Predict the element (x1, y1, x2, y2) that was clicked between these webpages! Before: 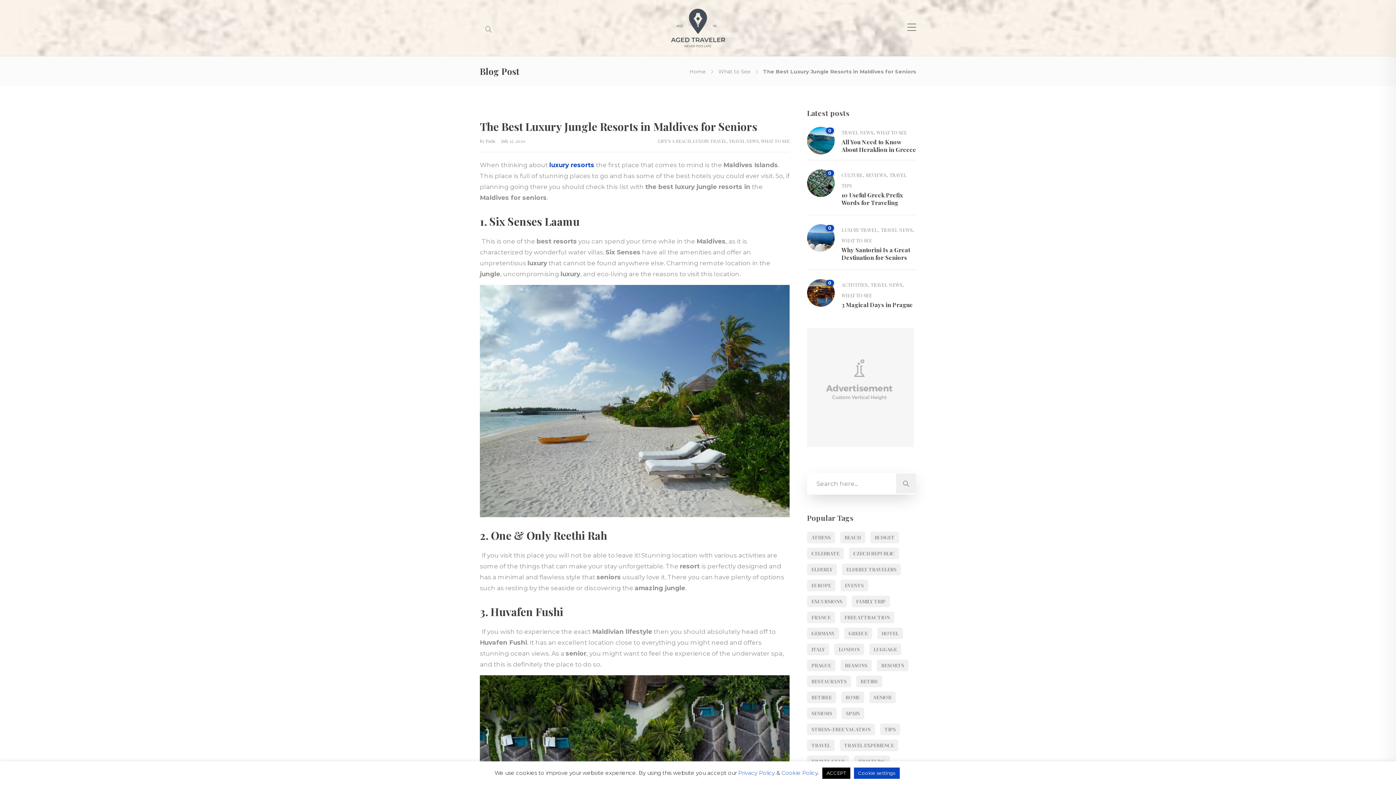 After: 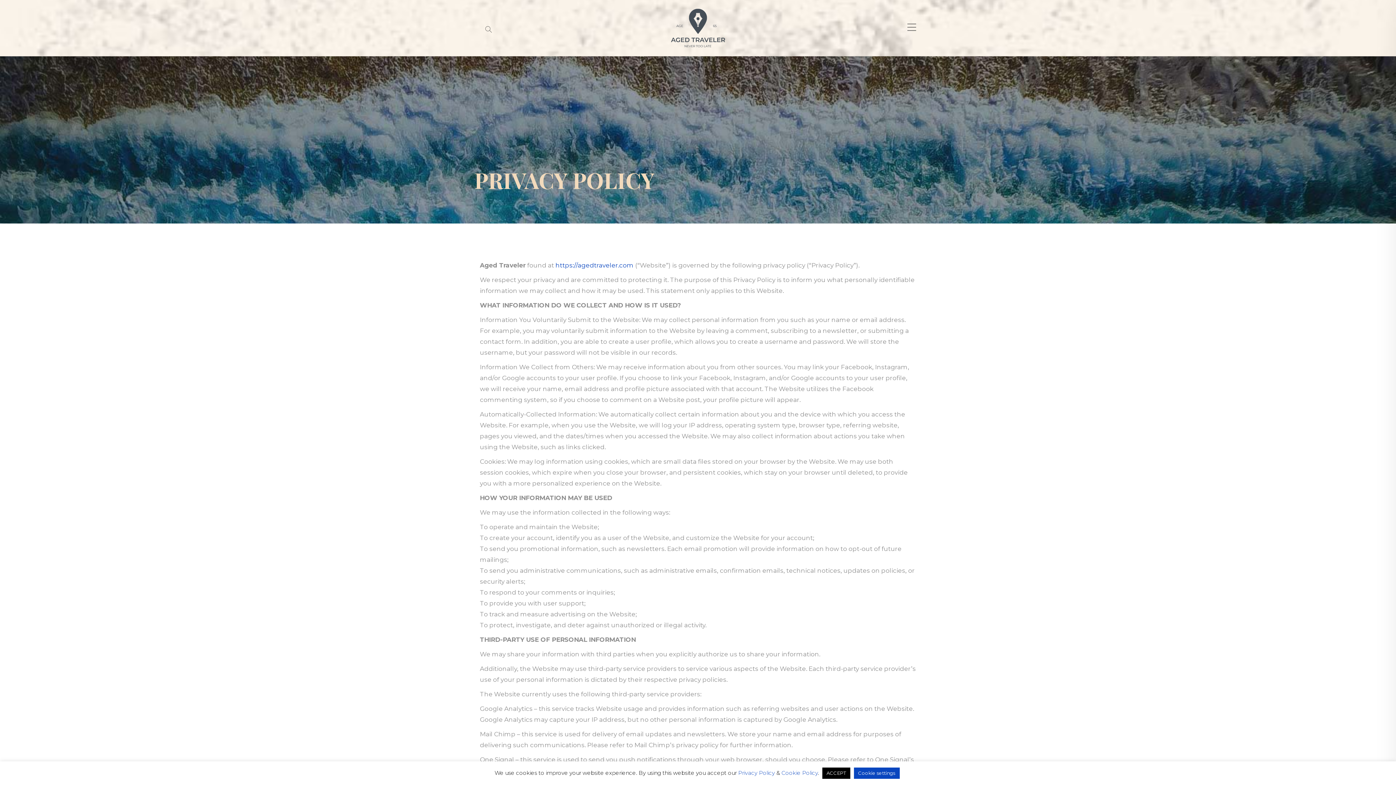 Action: label: Privacy Policy bbox: (738, 769, 775, 776)